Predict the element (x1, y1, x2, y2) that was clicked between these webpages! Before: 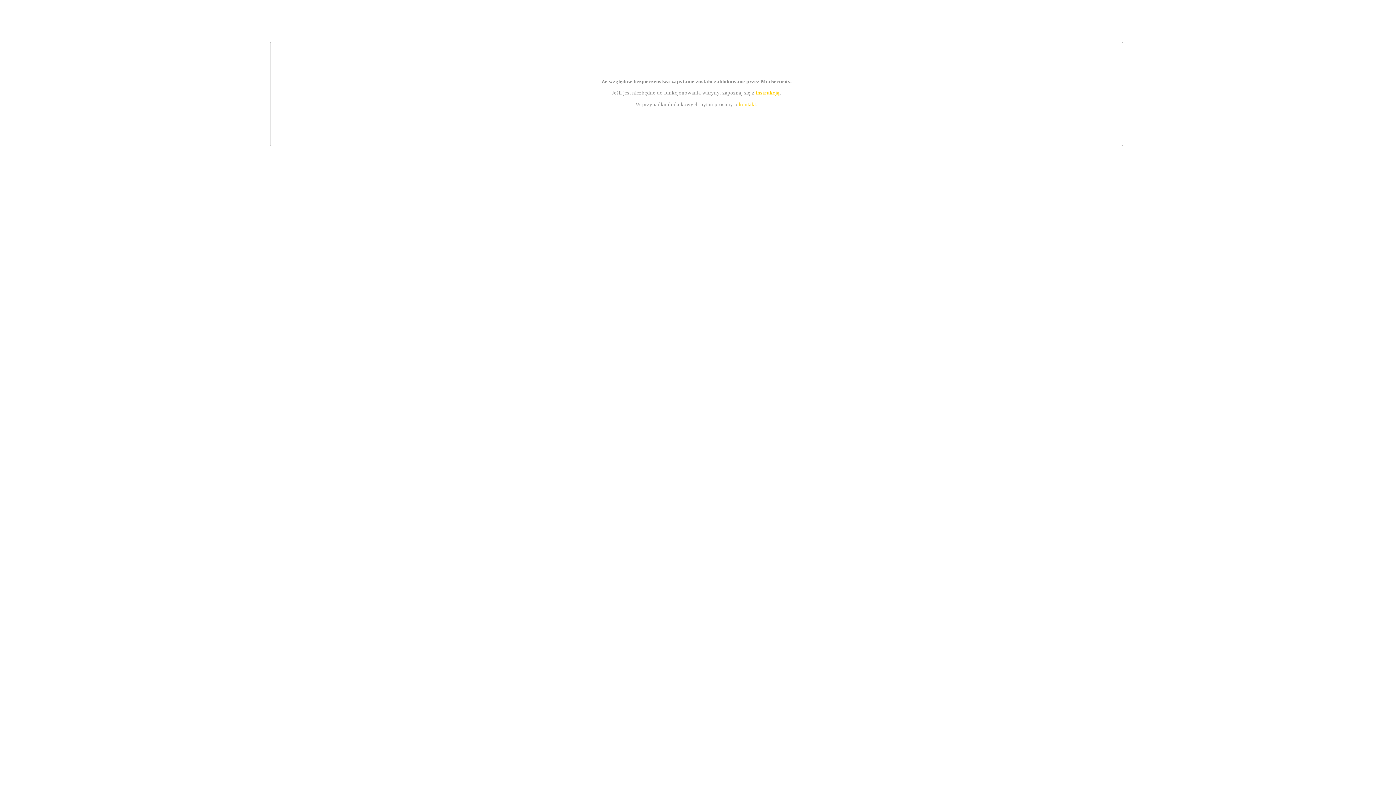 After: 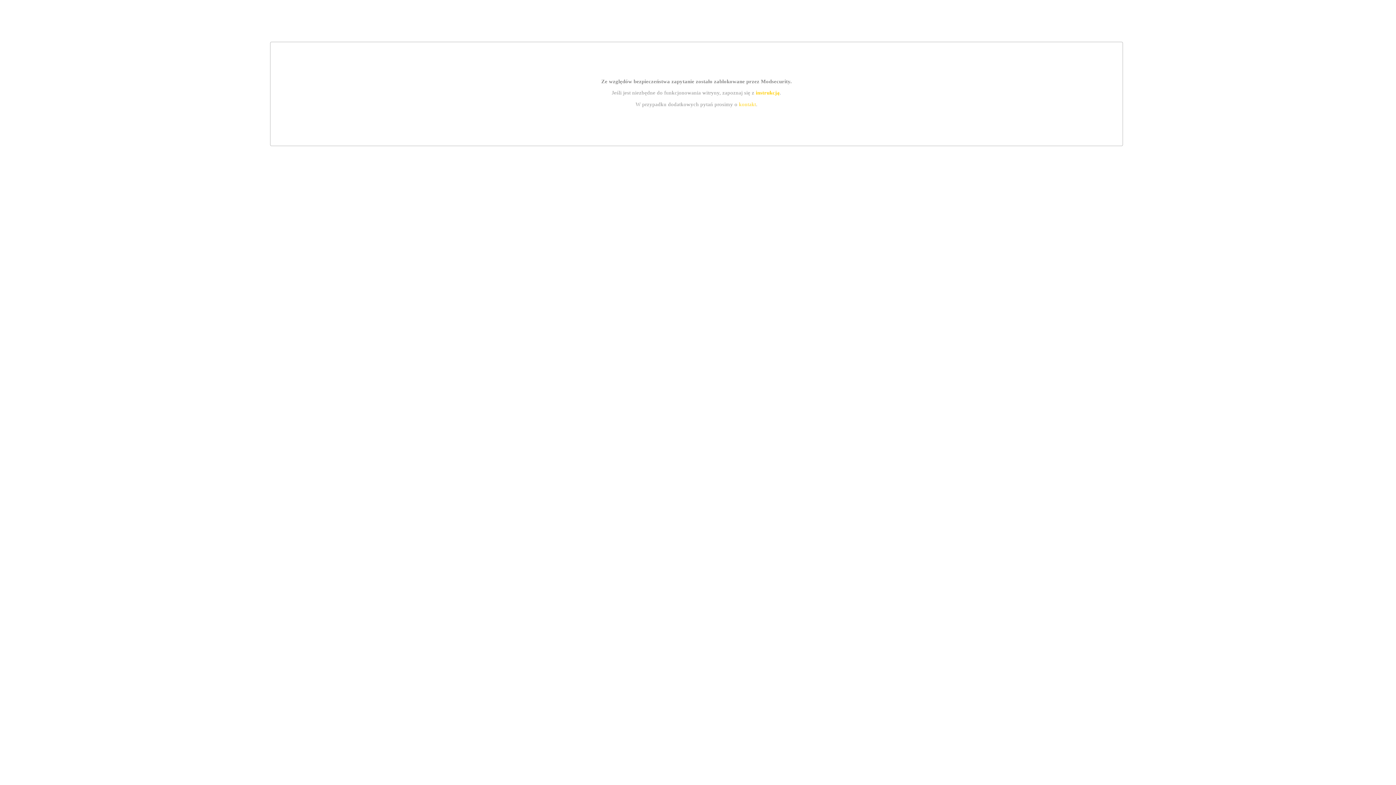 Action: bbox: (739, 101, 756, 107) label: kontakt